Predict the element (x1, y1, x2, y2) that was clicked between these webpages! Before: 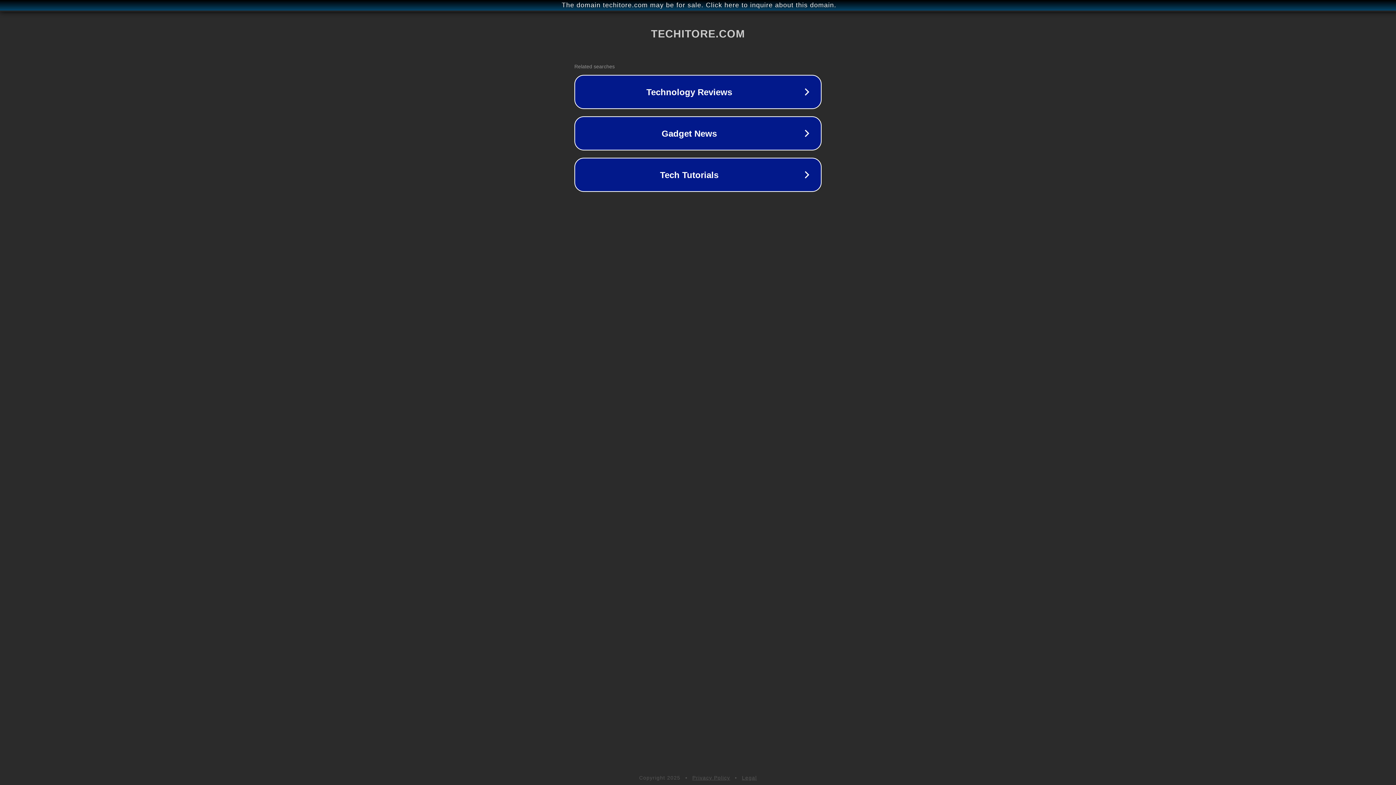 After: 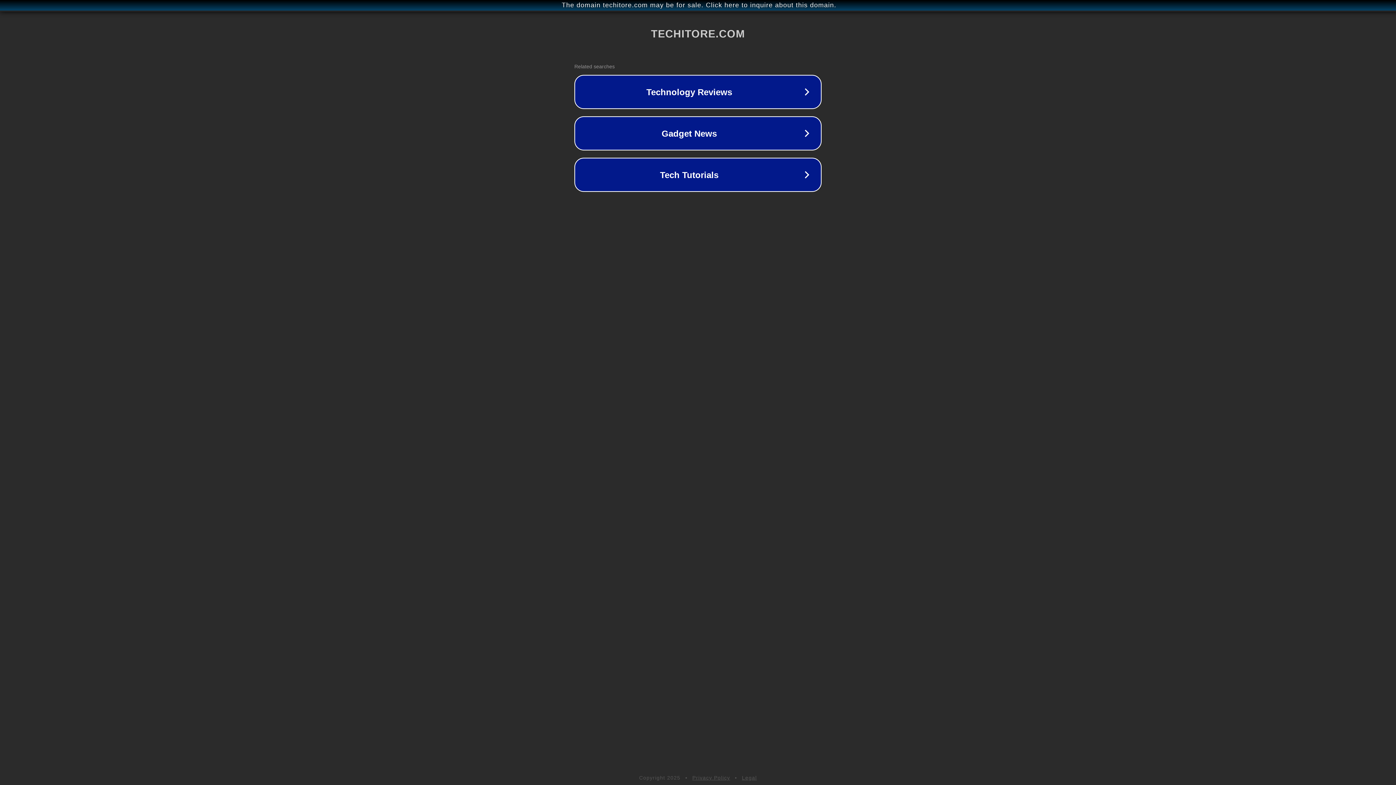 Action: label: Privacy Policy bbox: (692, 775, 730, 781)